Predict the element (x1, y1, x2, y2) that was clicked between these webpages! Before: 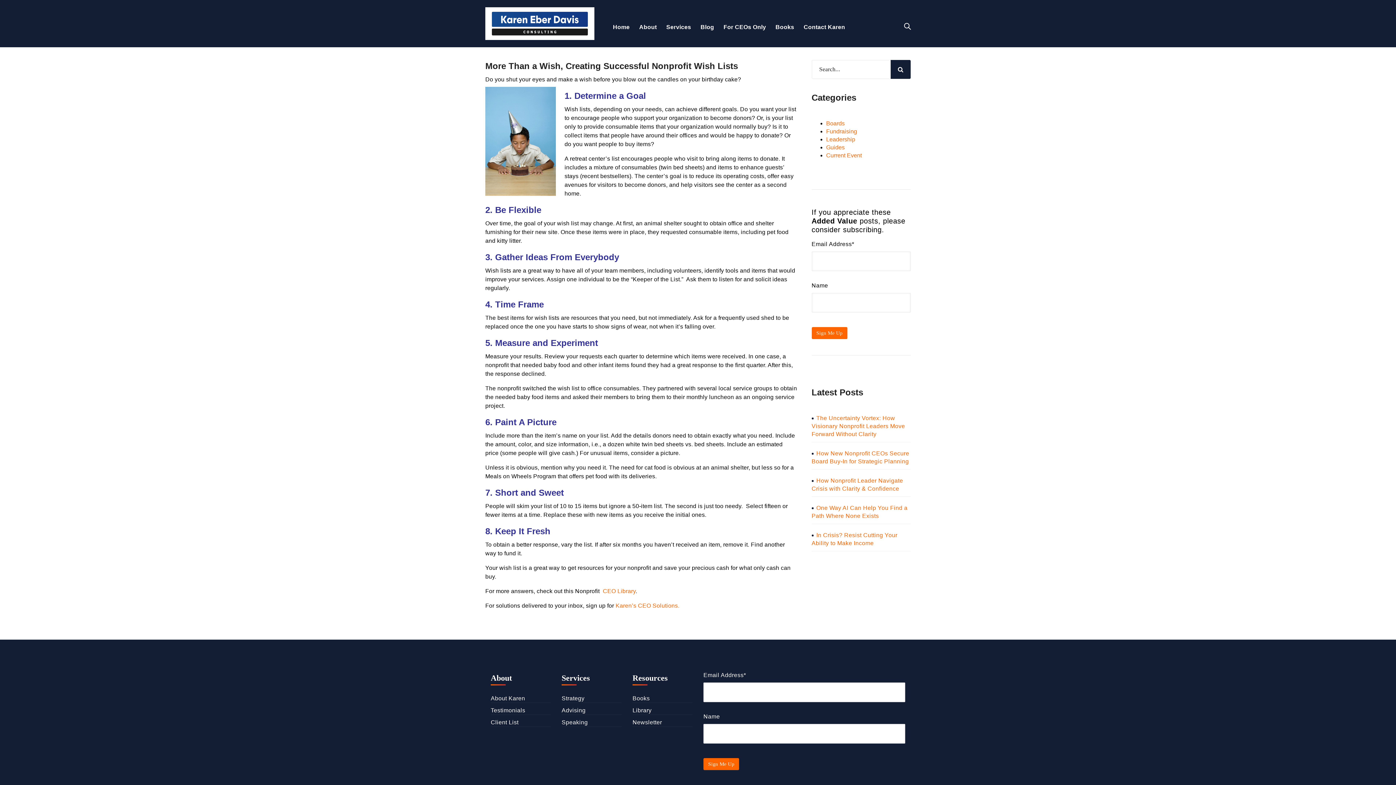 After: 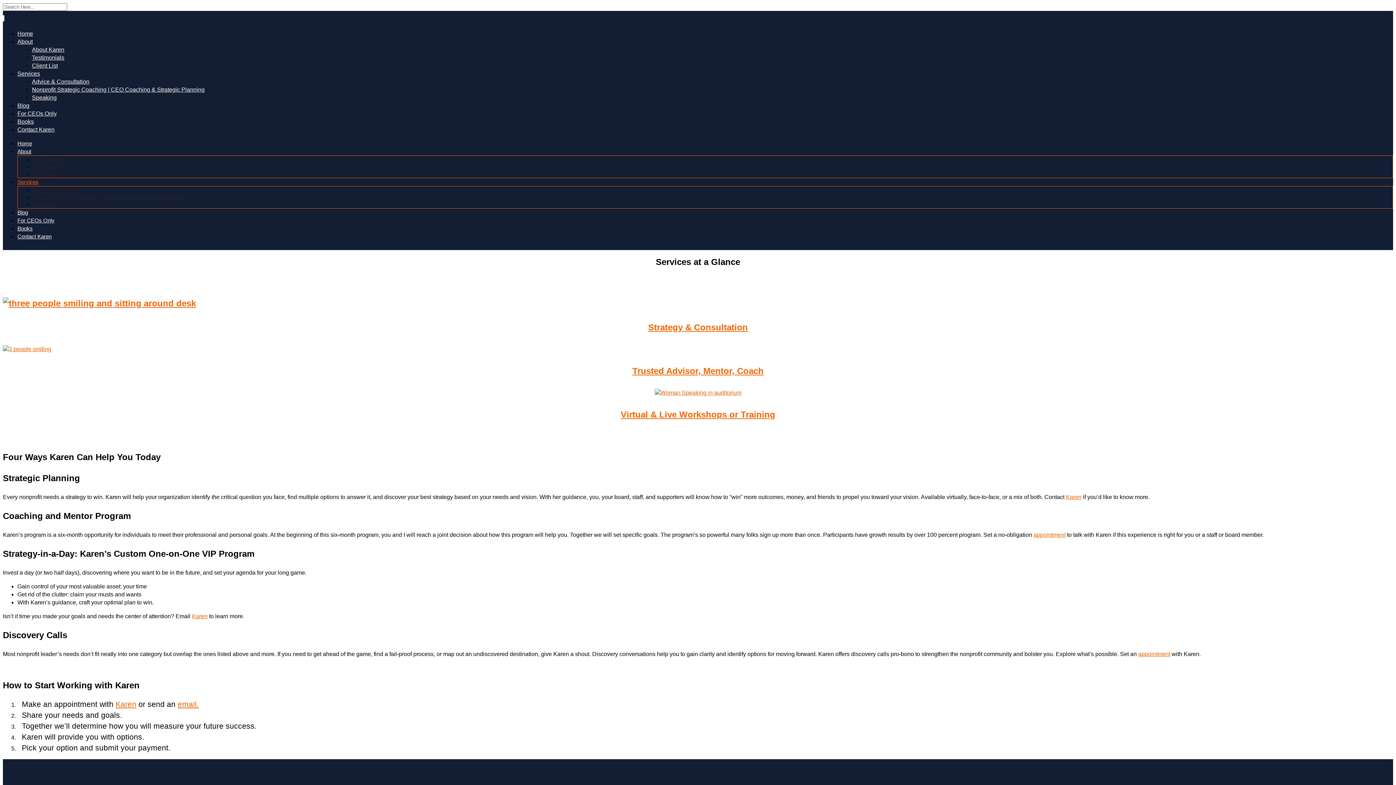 Action: bbox: (661, 19, 696, 34) label: Services